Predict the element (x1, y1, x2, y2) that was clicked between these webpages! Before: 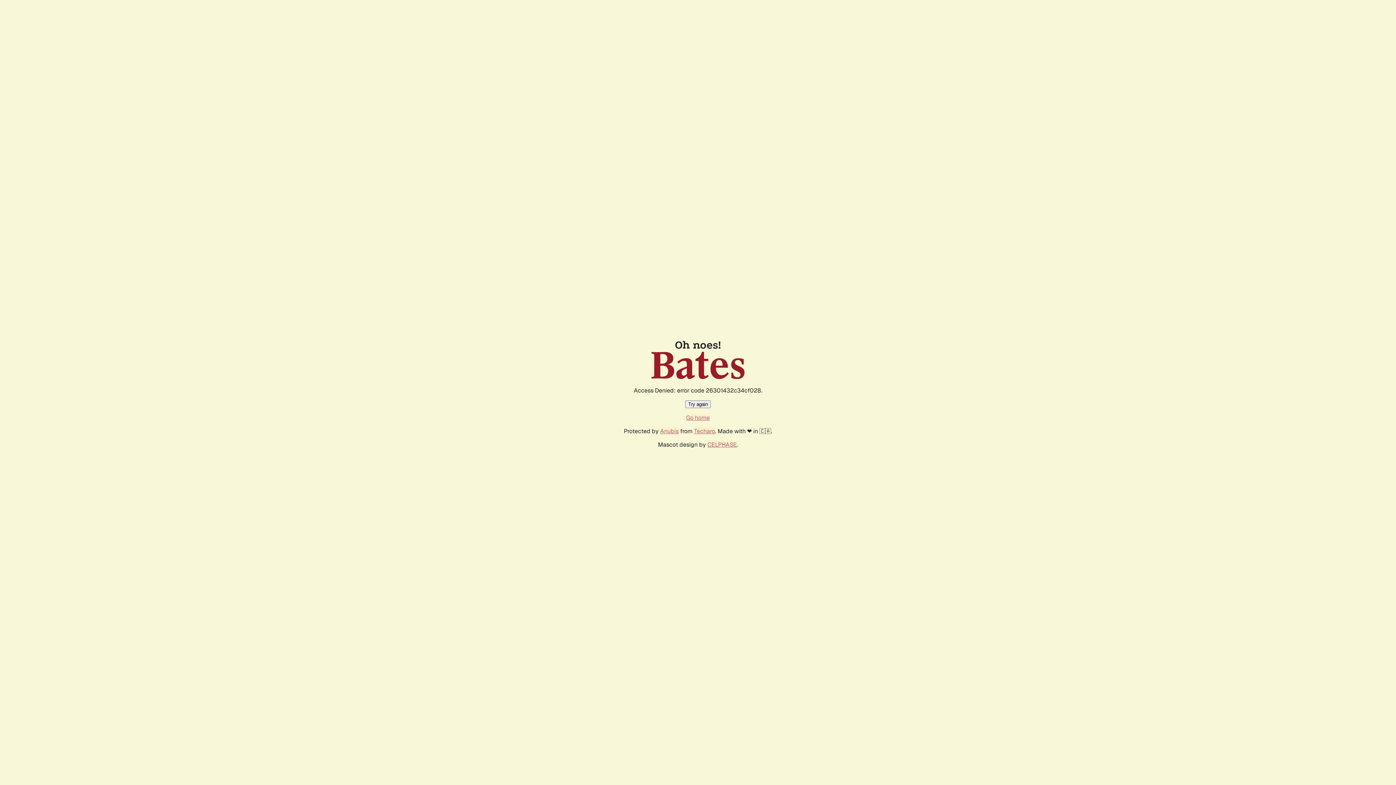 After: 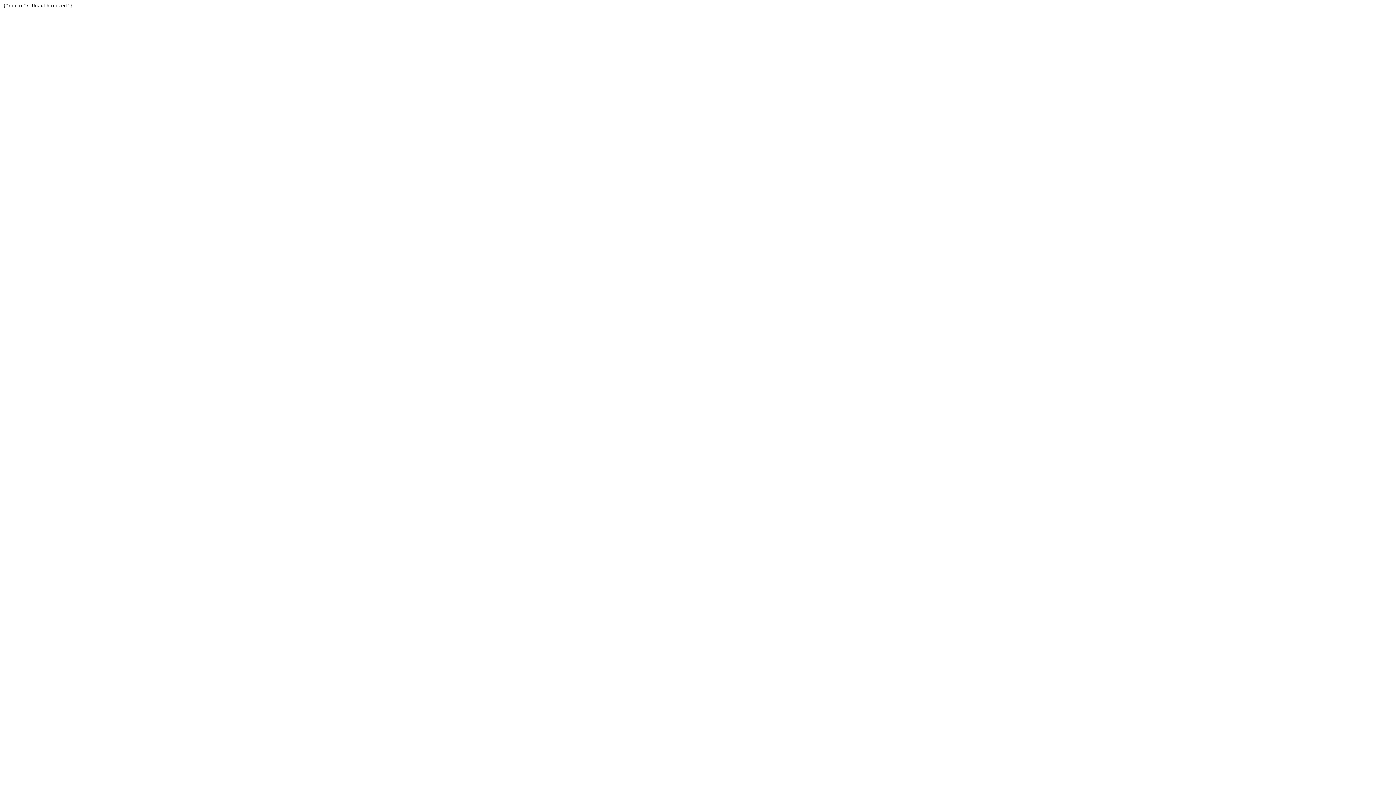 Action: label: Techaro bbox: (694, 427, 715, 435)